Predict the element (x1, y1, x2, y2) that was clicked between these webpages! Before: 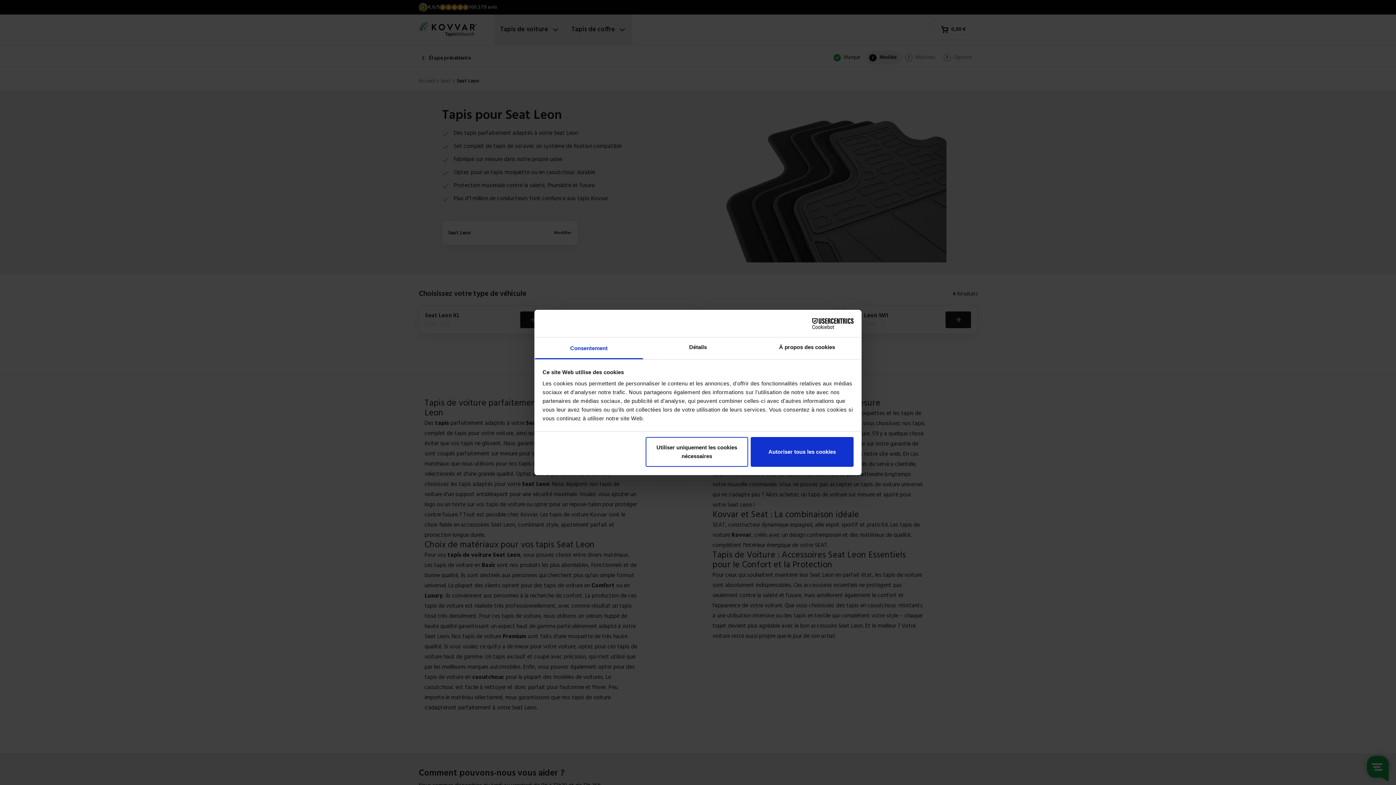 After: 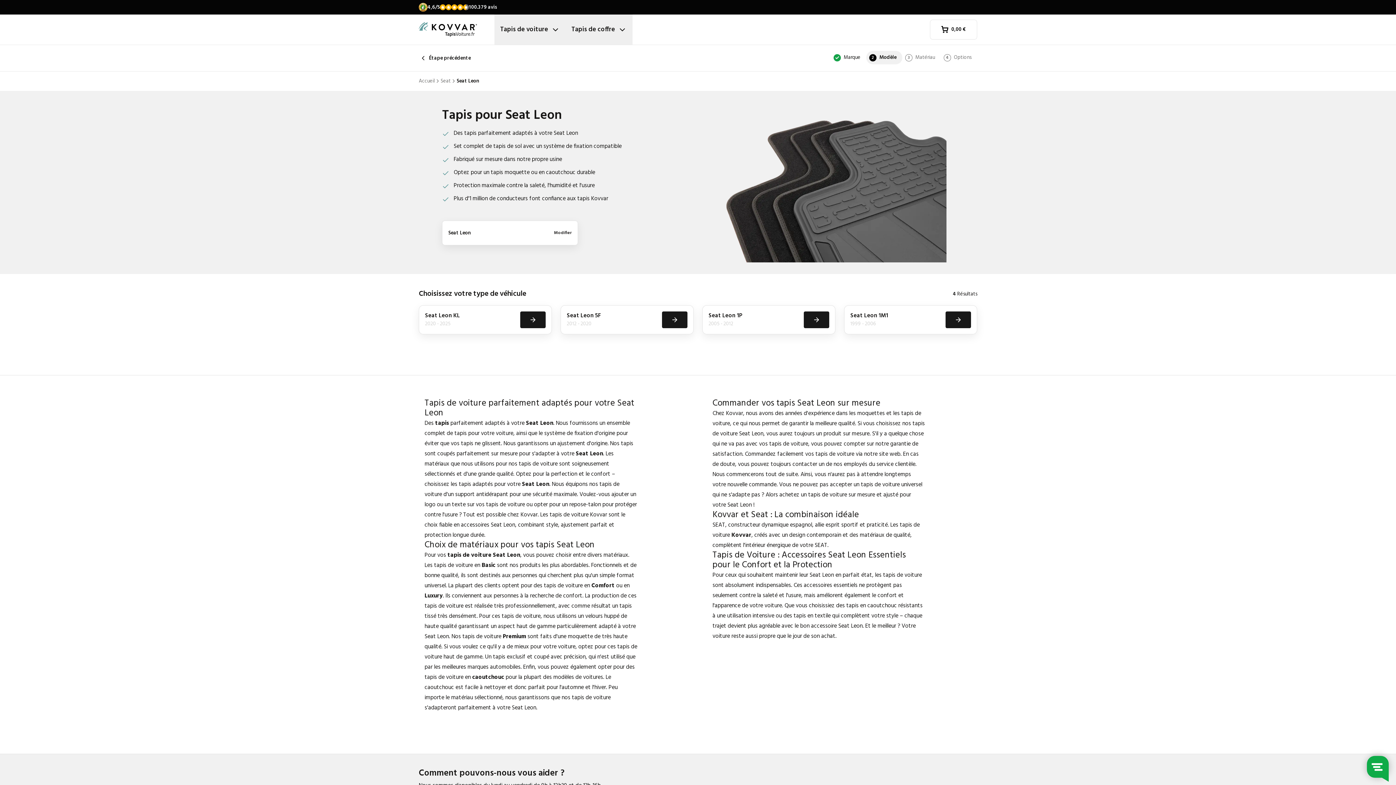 Action: bbox: (645, 437, 748, 466) label: Utiliser uniquement les cookies nécessaires